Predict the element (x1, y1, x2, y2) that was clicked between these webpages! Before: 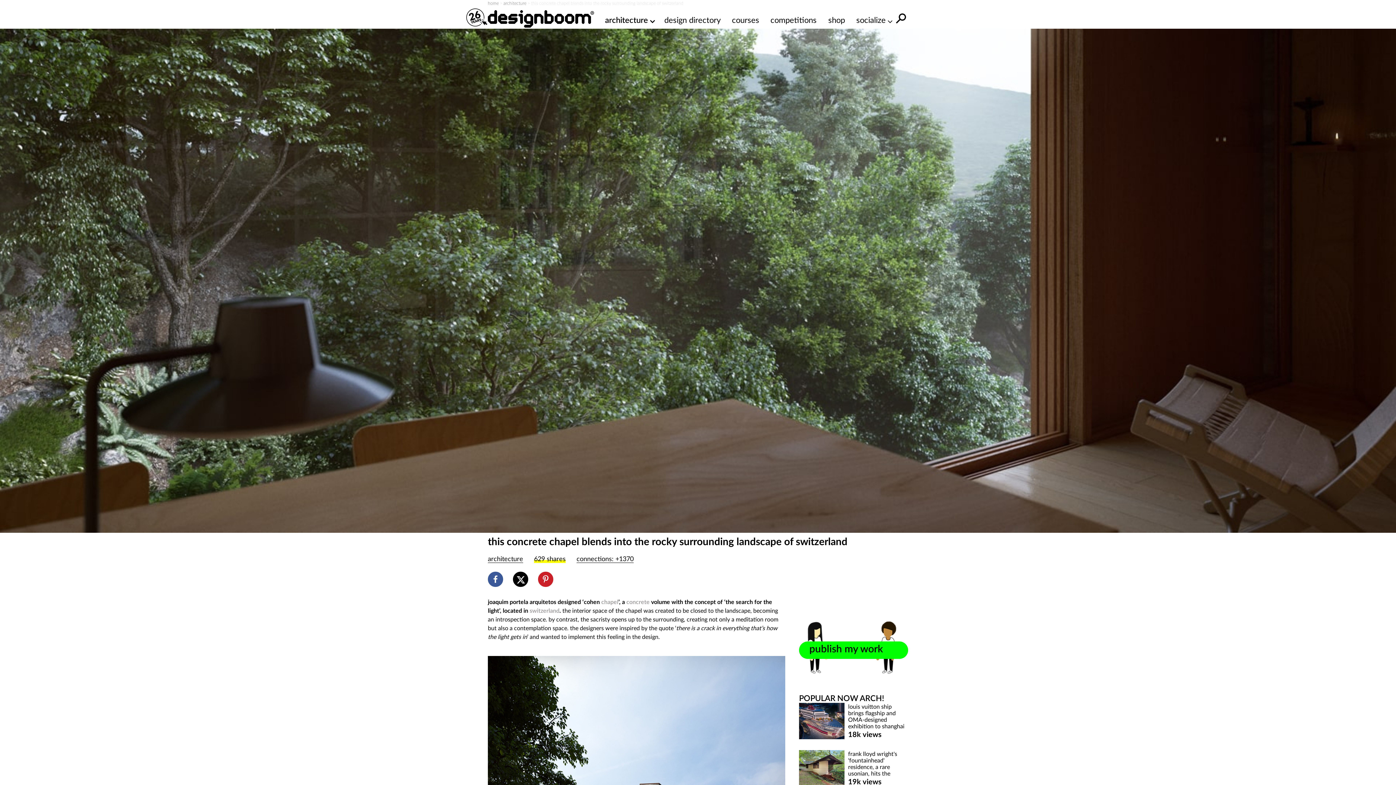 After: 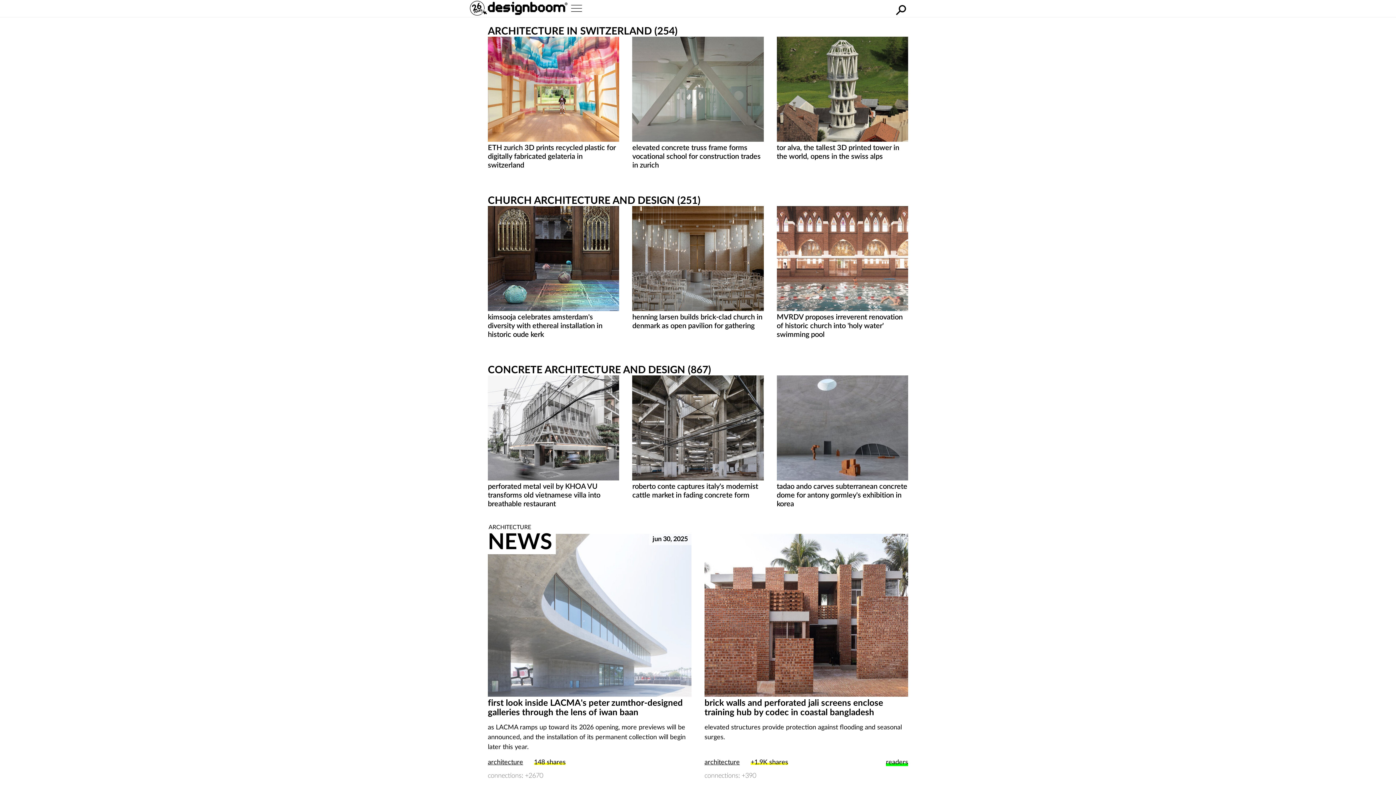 Action: label: connections: +1370 bbox: (576, 554, 633, 564)